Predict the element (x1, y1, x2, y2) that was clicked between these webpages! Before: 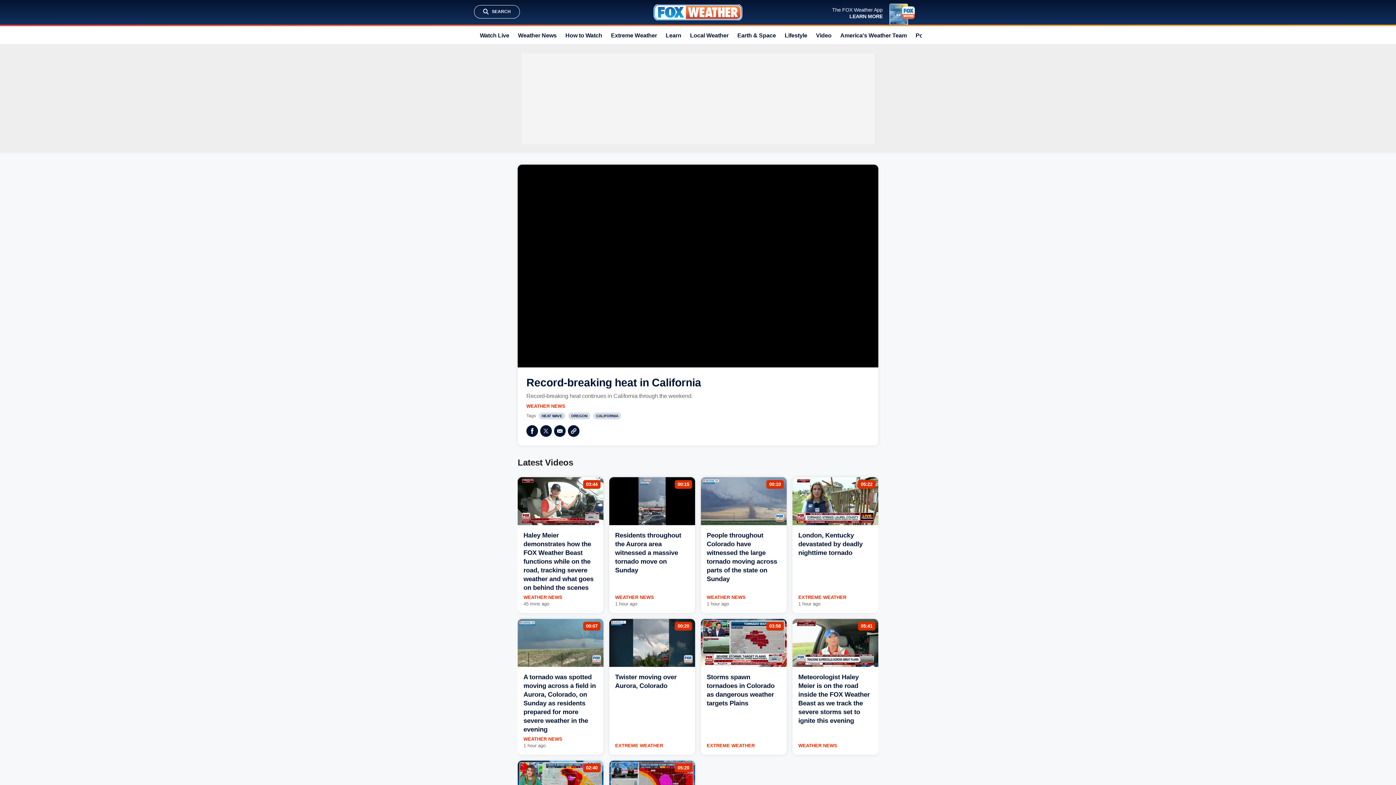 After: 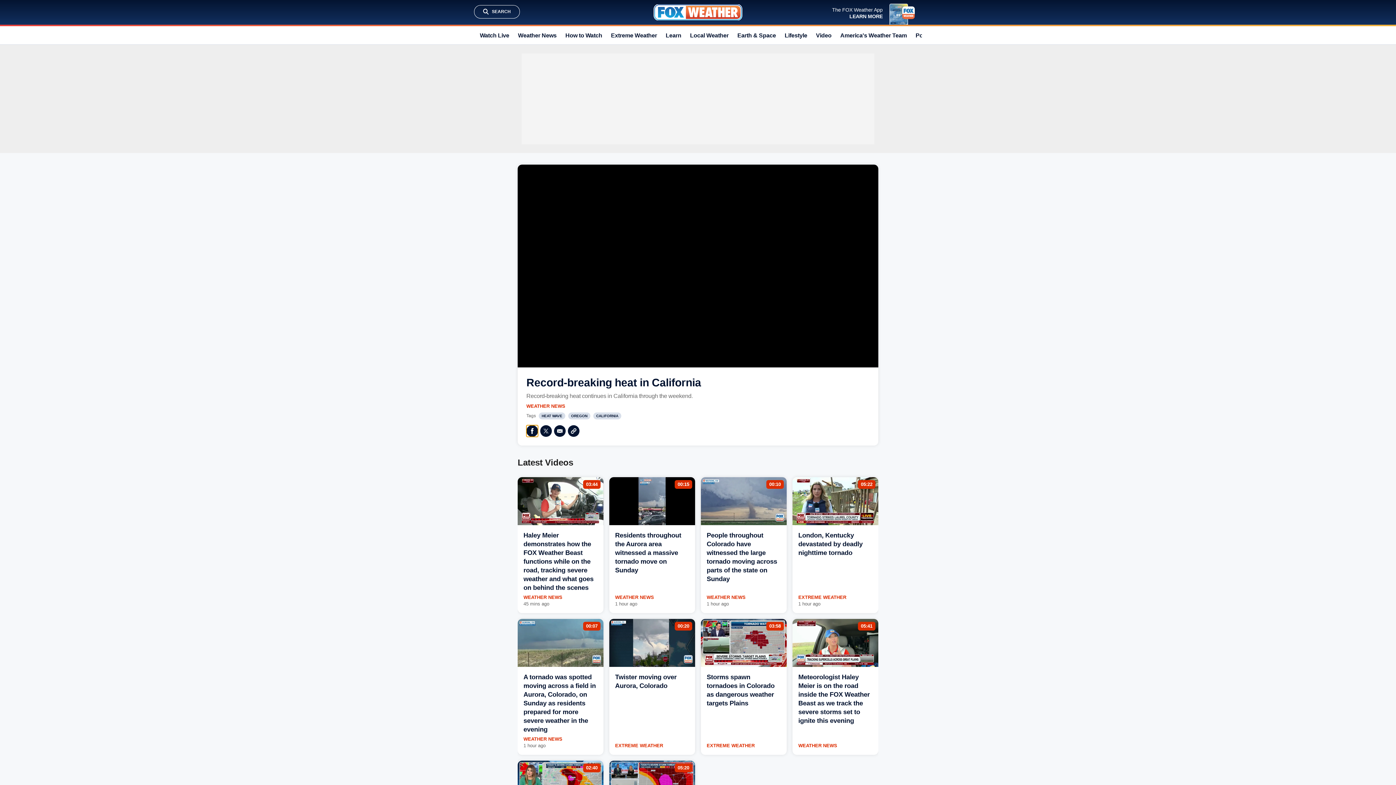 Action: label: Facebook bbox: (526, 425, 538, 437)